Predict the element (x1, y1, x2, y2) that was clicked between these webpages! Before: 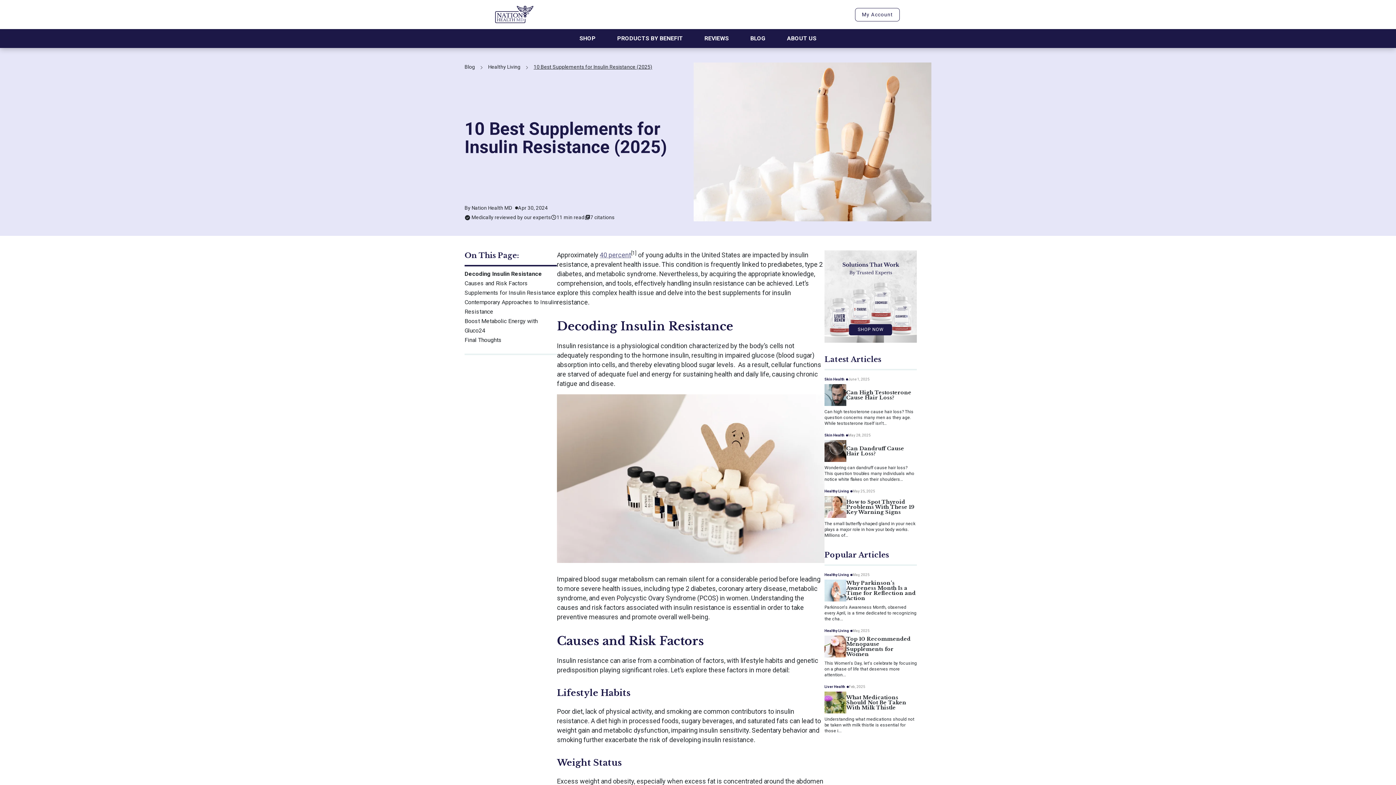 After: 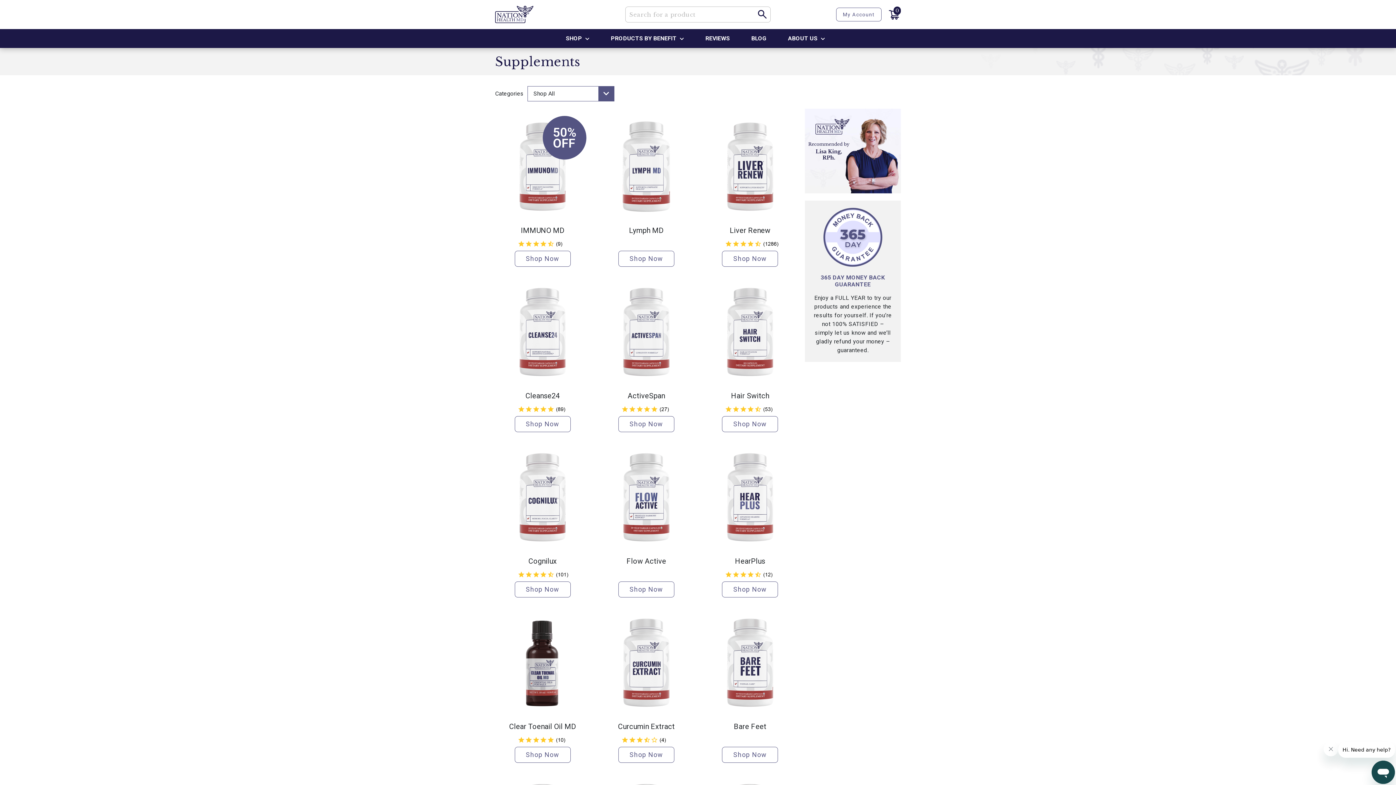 Action: label: SHOP bbox: (579, 35, 595, 41)